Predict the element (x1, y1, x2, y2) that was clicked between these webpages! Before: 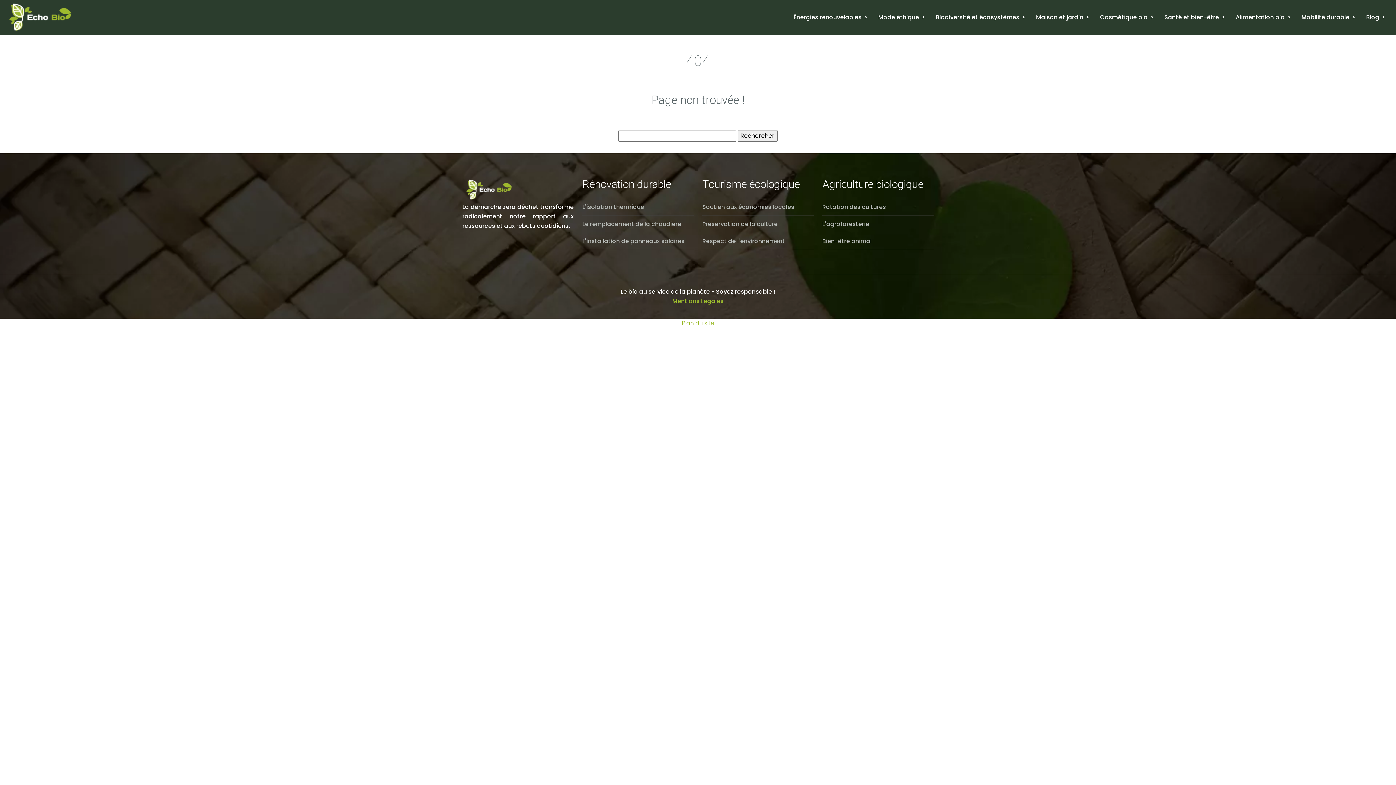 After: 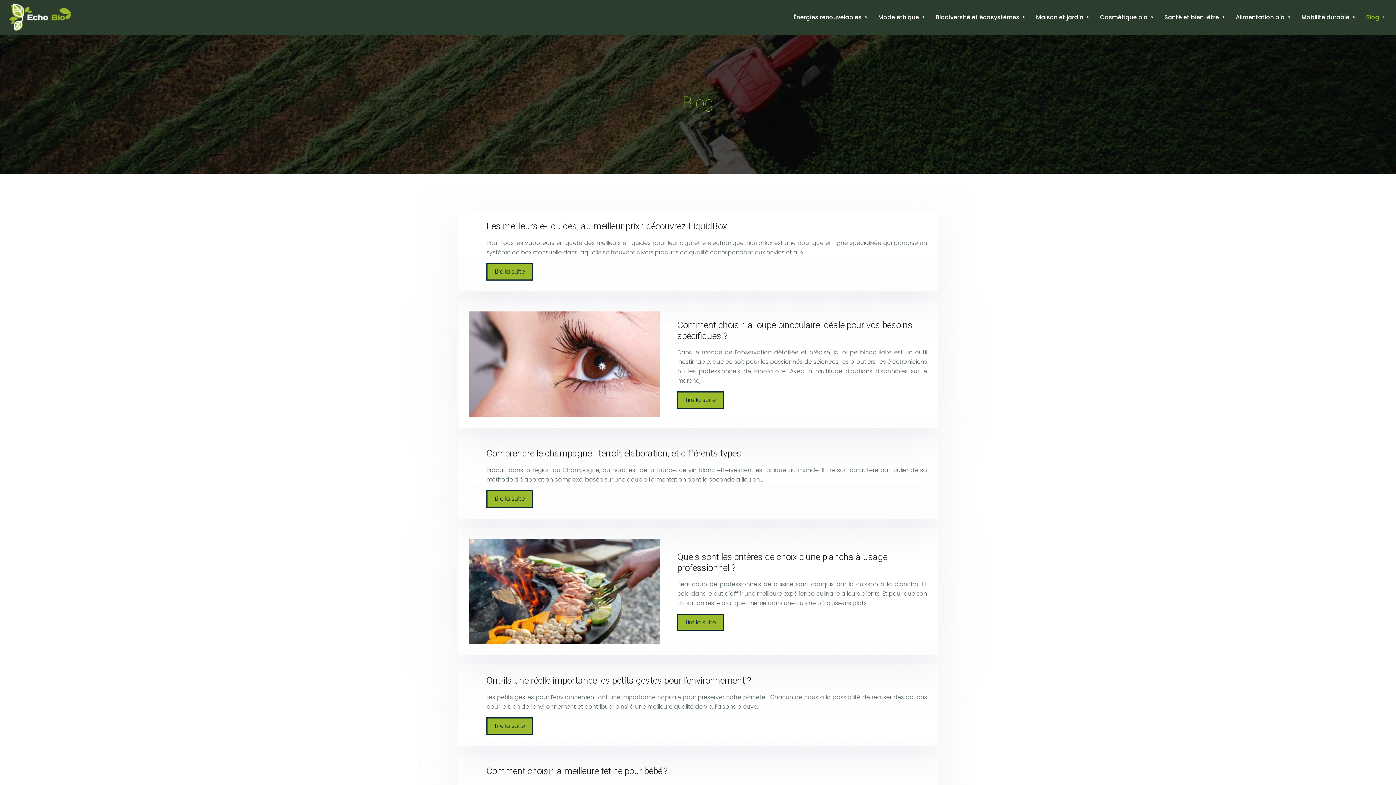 Action: label: Blog bbox: (1366, 11, 1385, 23)